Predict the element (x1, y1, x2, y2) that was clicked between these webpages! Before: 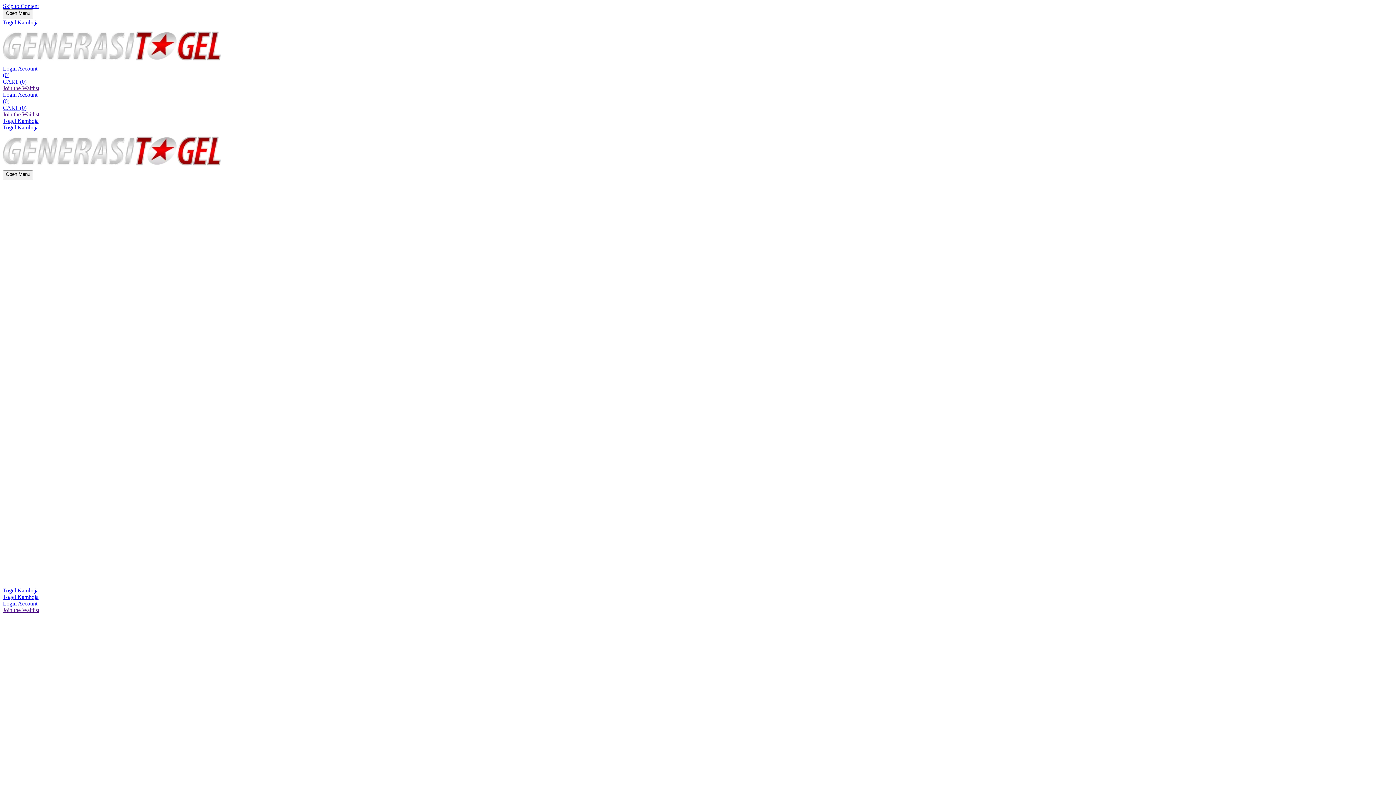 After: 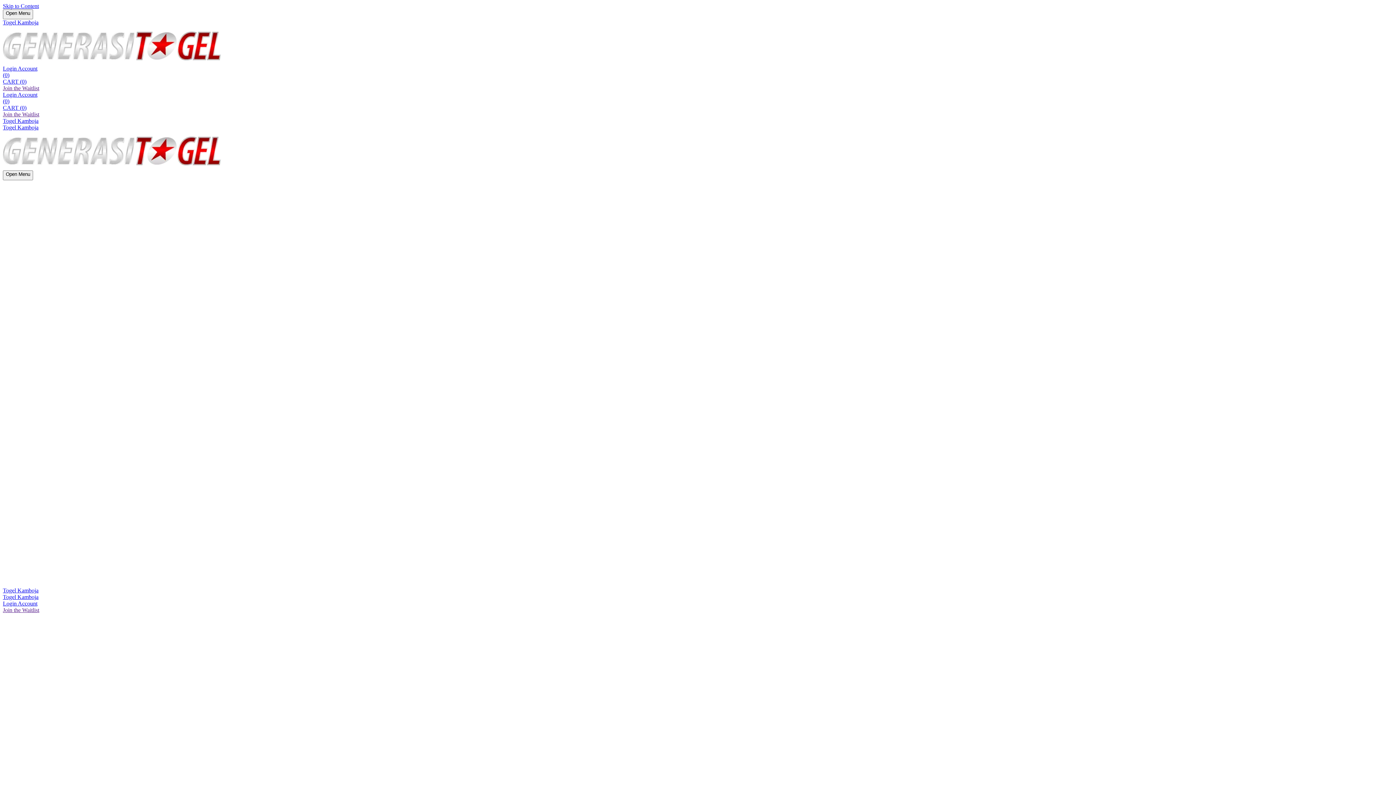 Action: bbox: (2, 130, 1393, 170)